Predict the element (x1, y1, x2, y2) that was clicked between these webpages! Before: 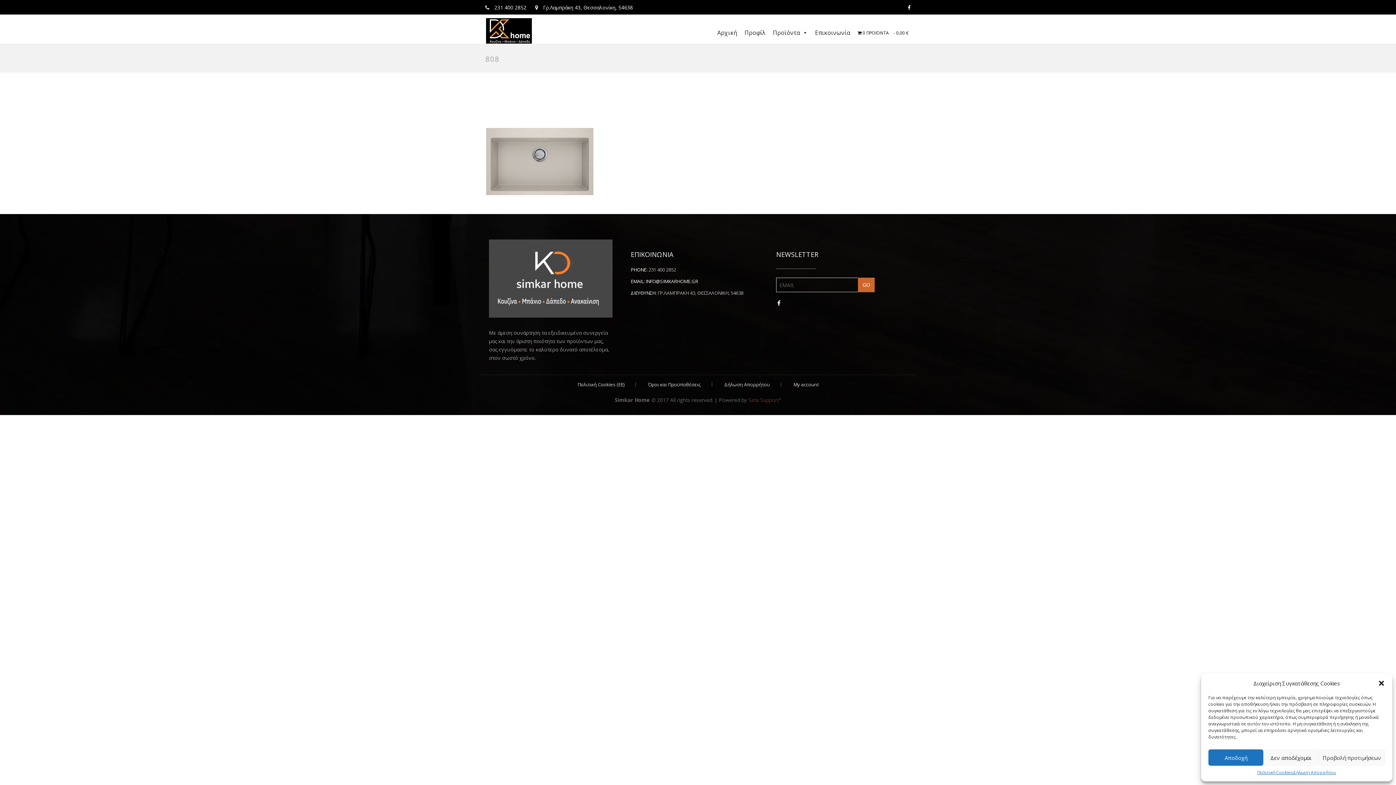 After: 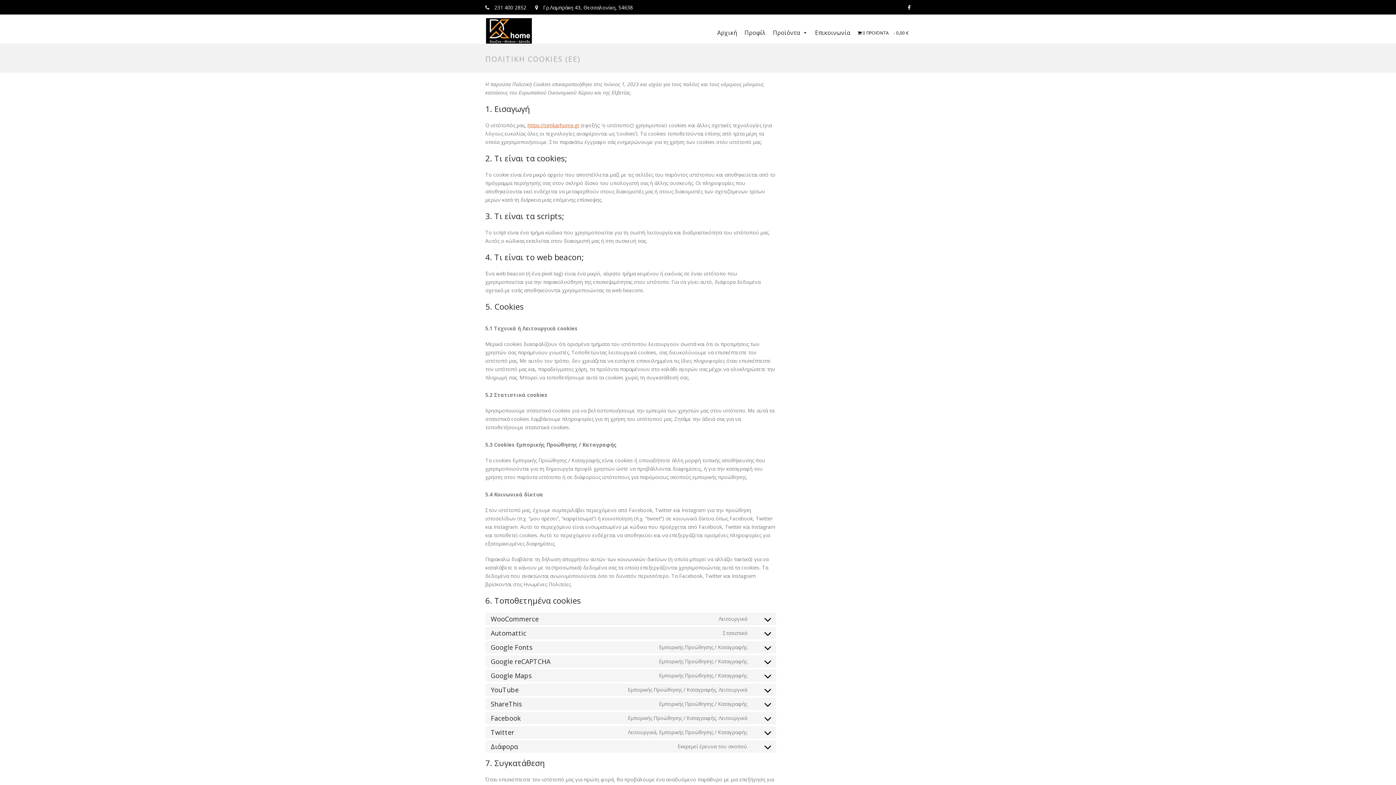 Action: bbox: (1257, 769, 1293, 776) label: Πολιτική Cookies